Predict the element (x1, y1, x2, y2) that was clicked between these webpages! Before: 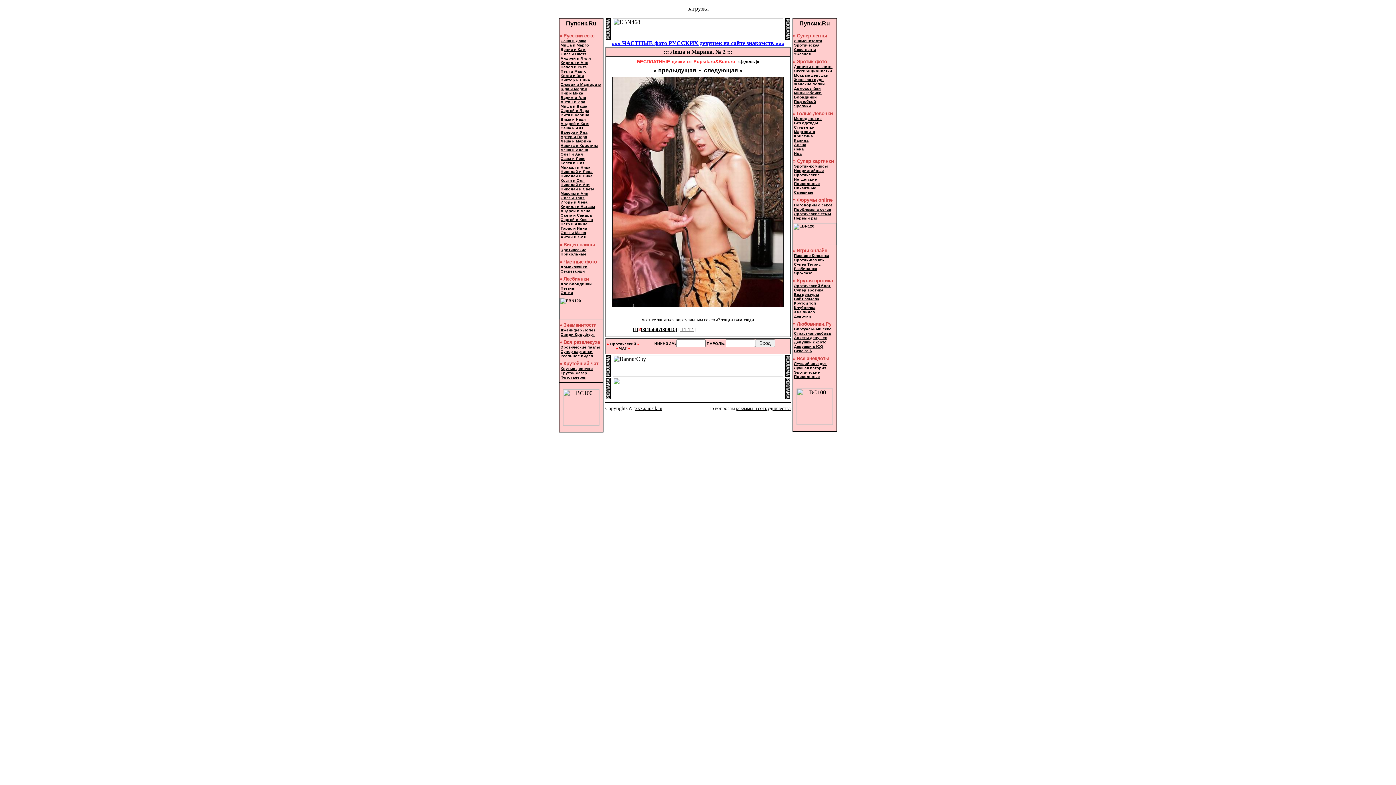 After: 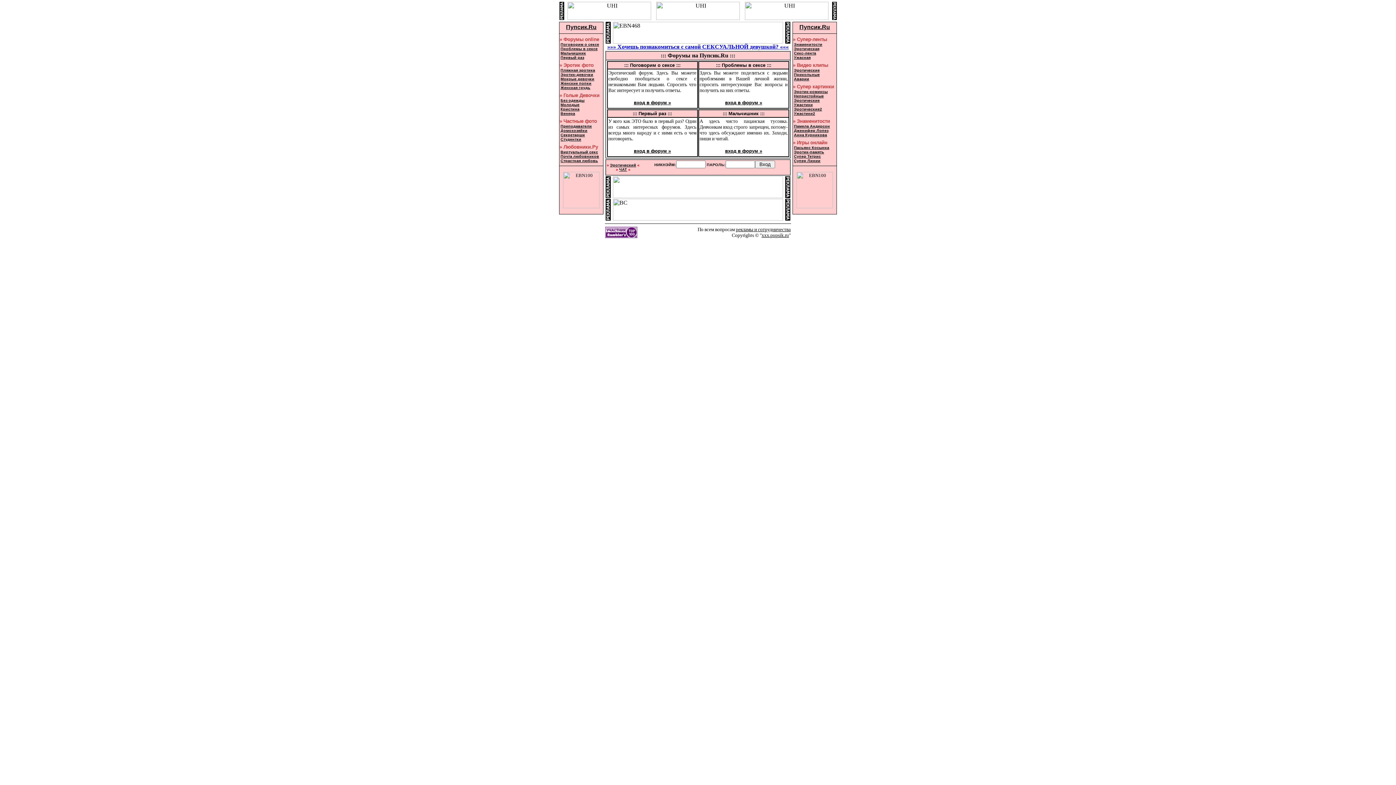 Action: bbox: (794, 207, 831, 211) label: Проблемы в сексе